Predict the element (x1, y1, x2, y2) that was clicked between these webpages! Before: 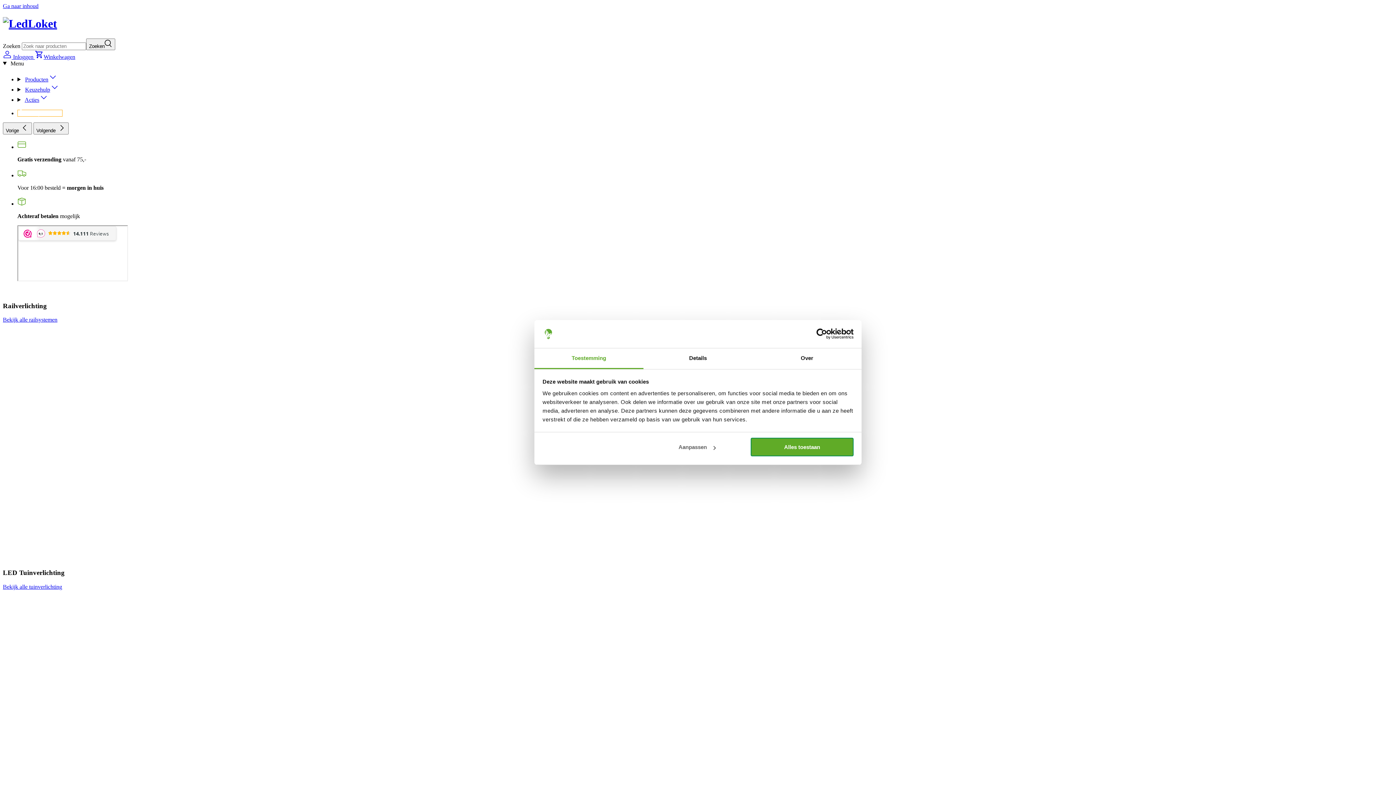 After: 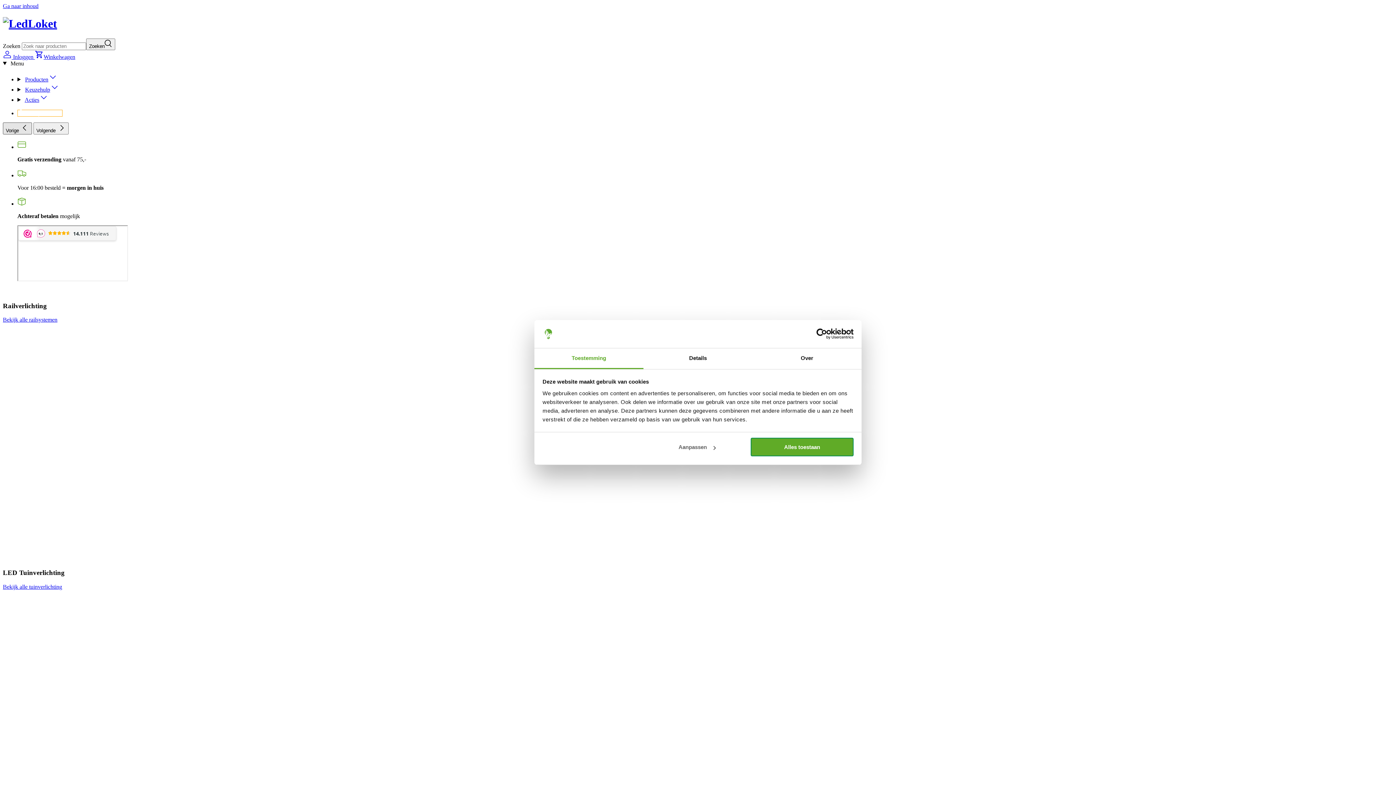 Action: bbox: (2, 122, 32, 134) label: Vorige 